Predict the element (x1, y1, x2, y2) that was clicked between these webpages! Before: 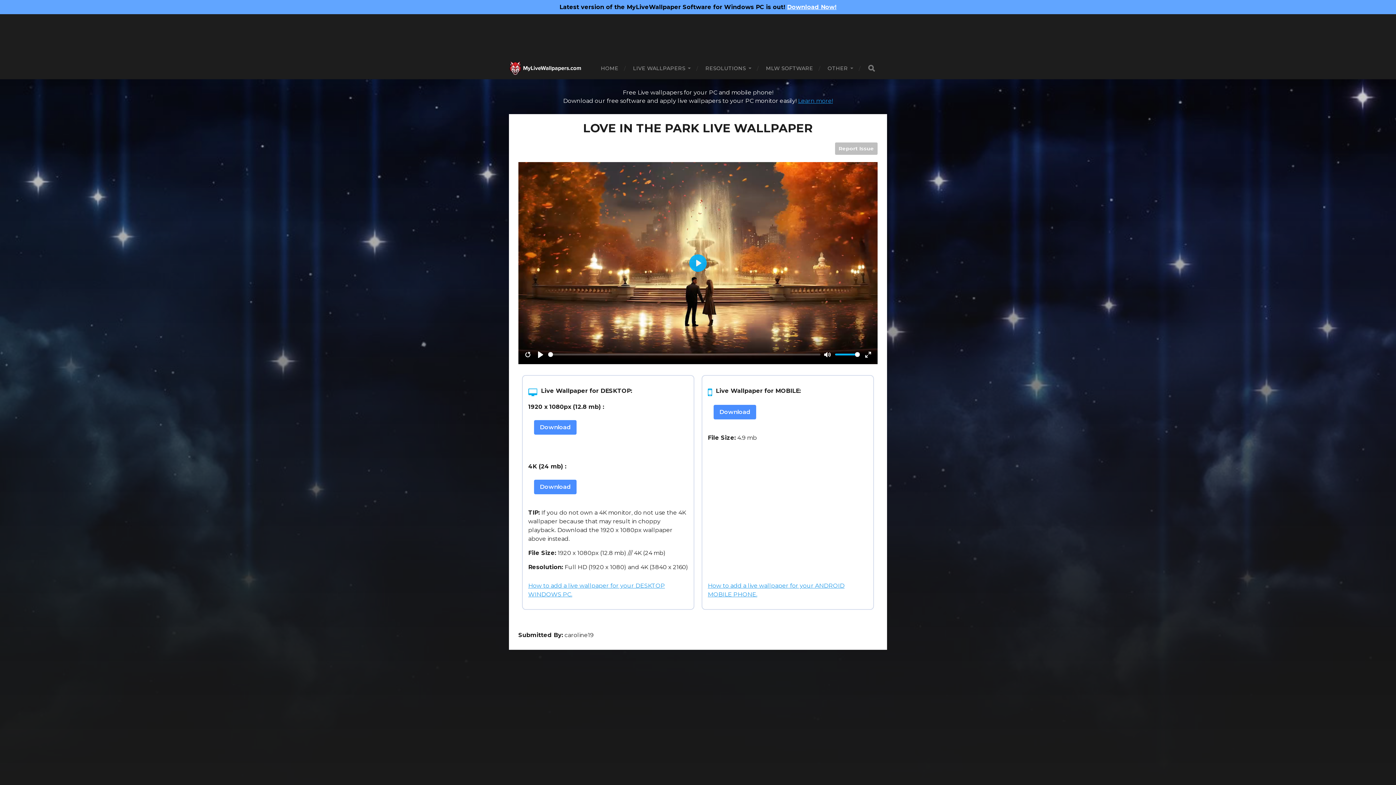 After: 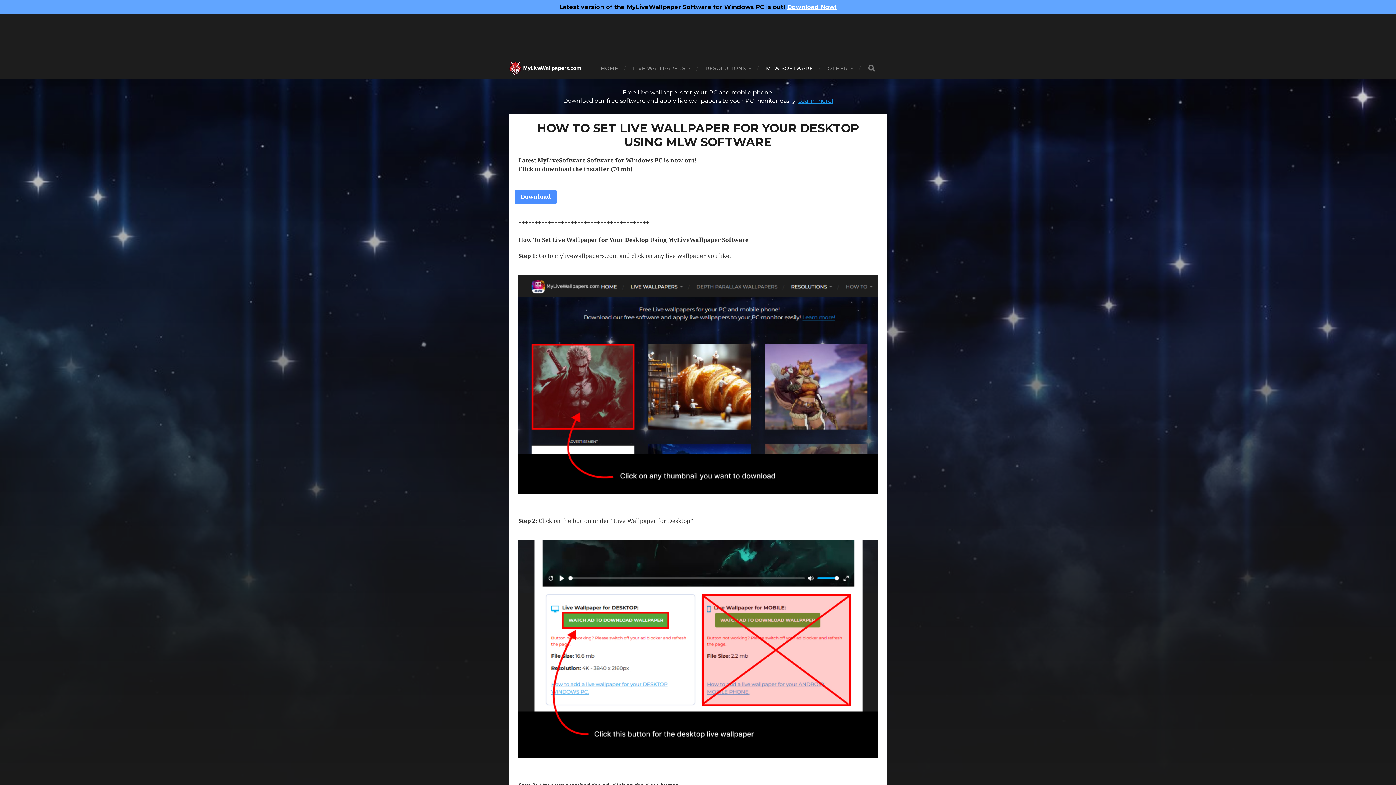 Action: bbox: (766, 57, 813, 79) label: MLW SOFTWARE